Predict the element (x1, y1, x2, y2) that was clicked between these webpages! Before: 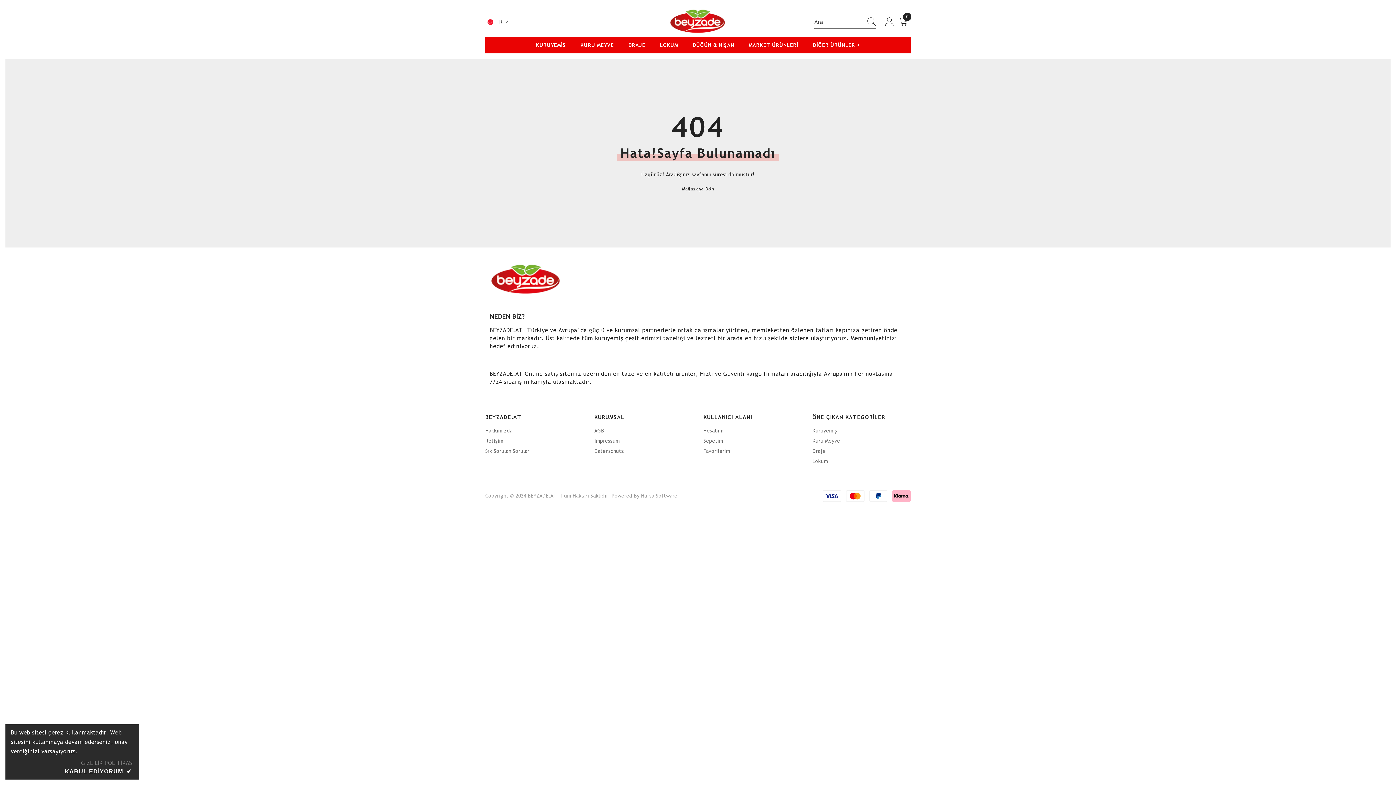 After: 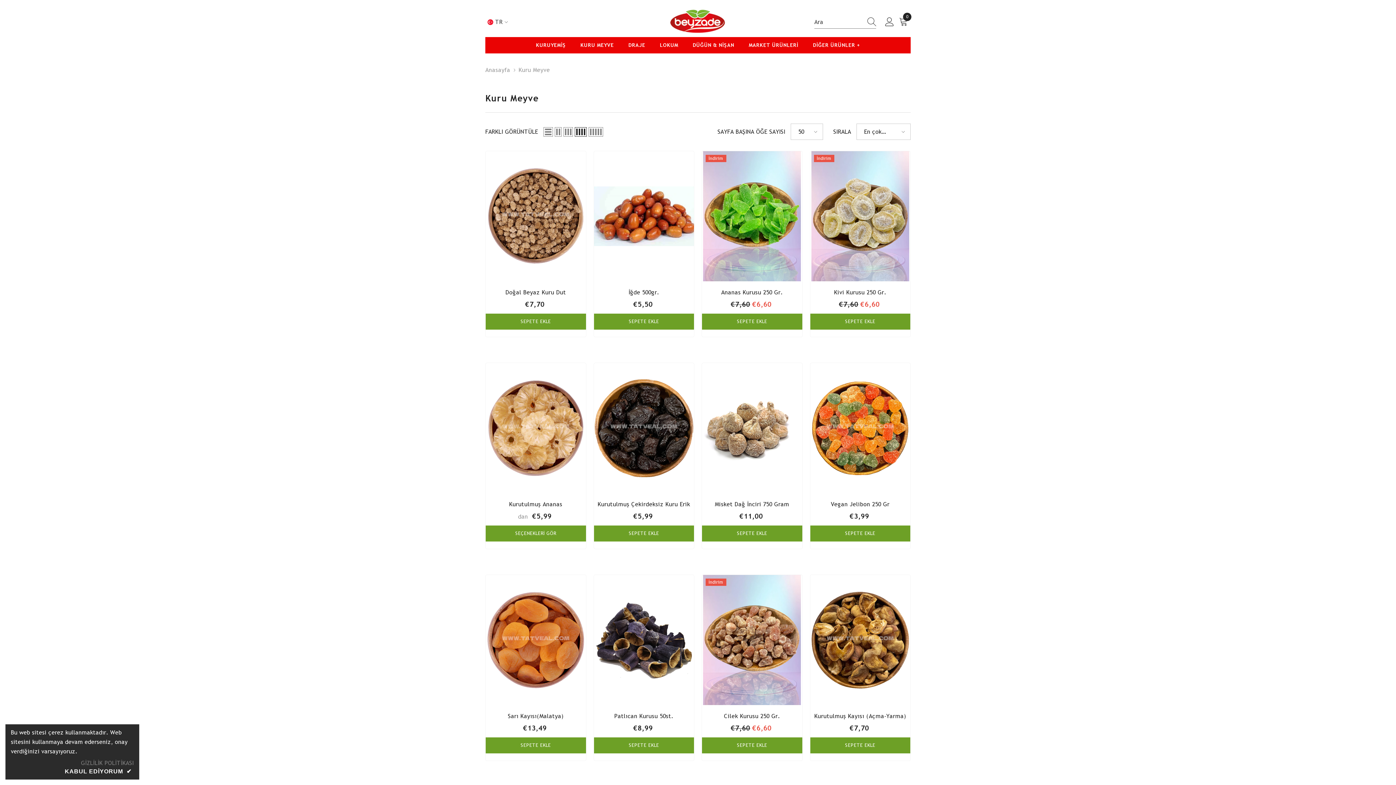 Action: bbox: (812, 435, 840, 446) label: Kuru Meyve